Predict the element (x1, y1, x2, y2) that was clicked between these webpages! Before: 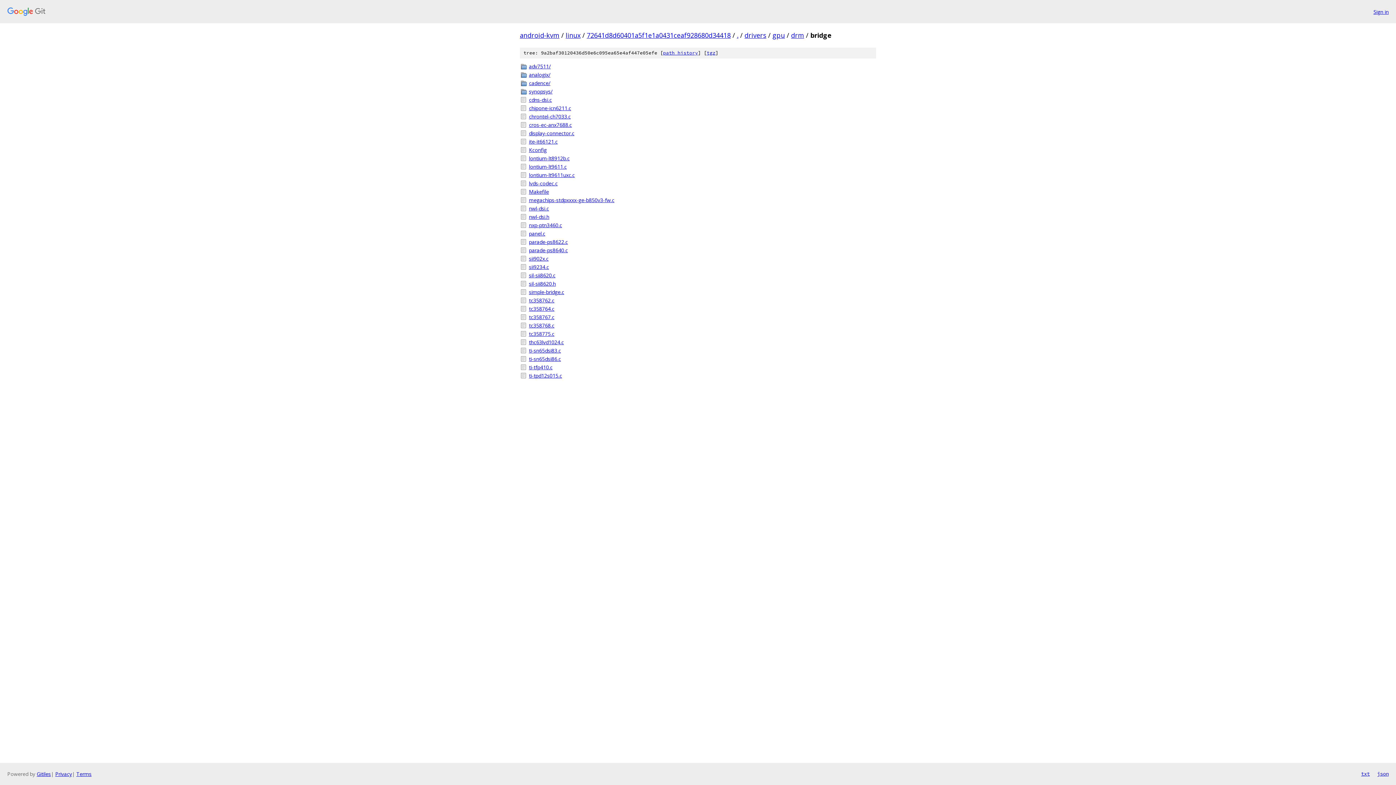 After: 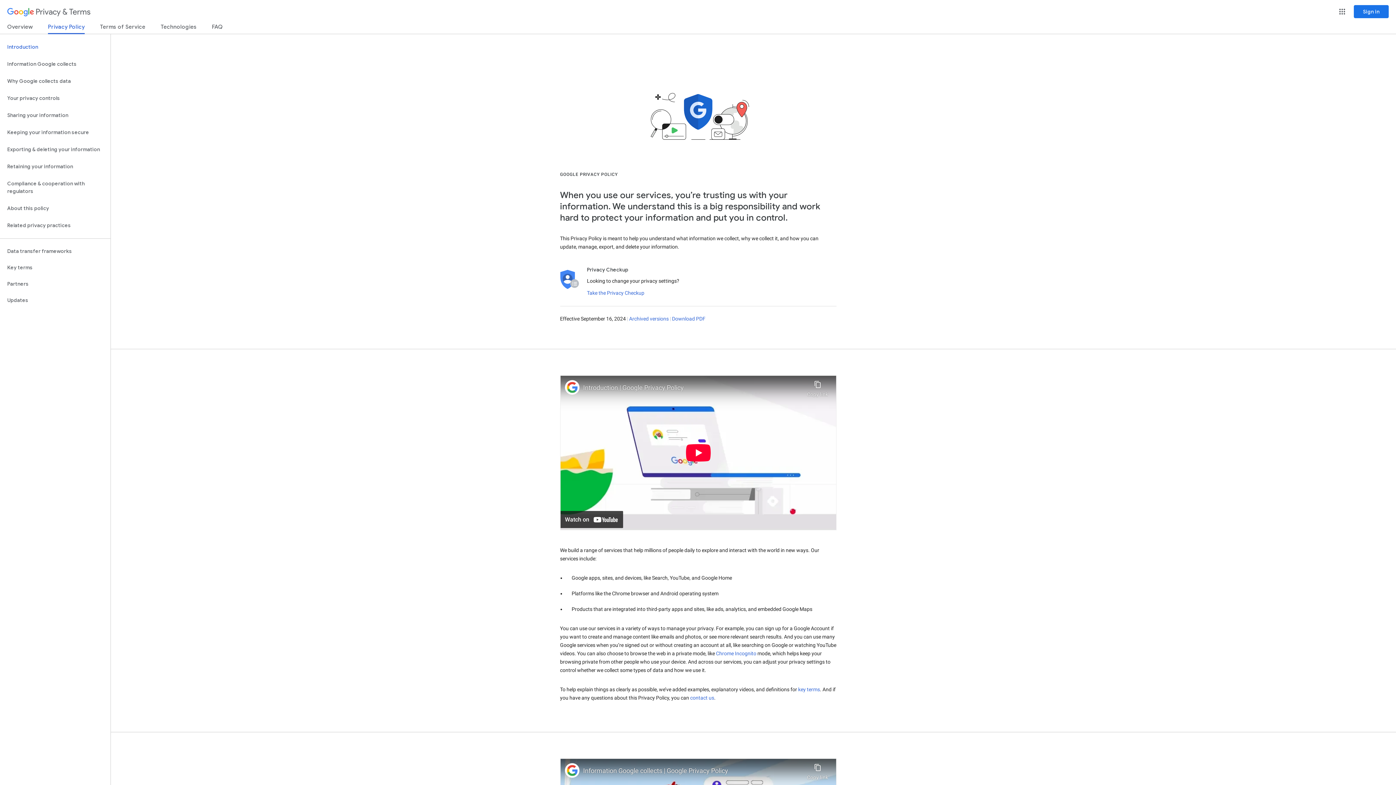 Action: bbox: (55, 770, 72, 777) label: Privacy